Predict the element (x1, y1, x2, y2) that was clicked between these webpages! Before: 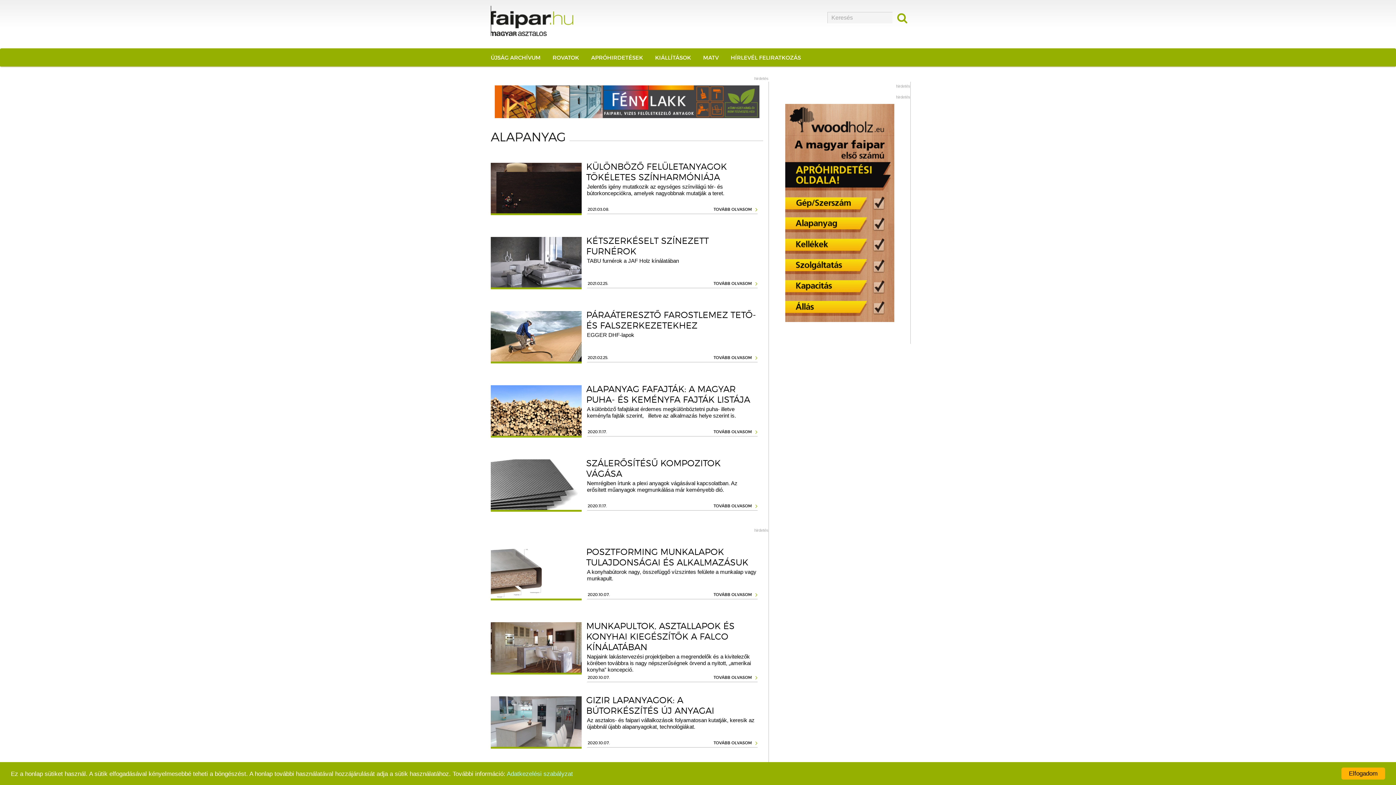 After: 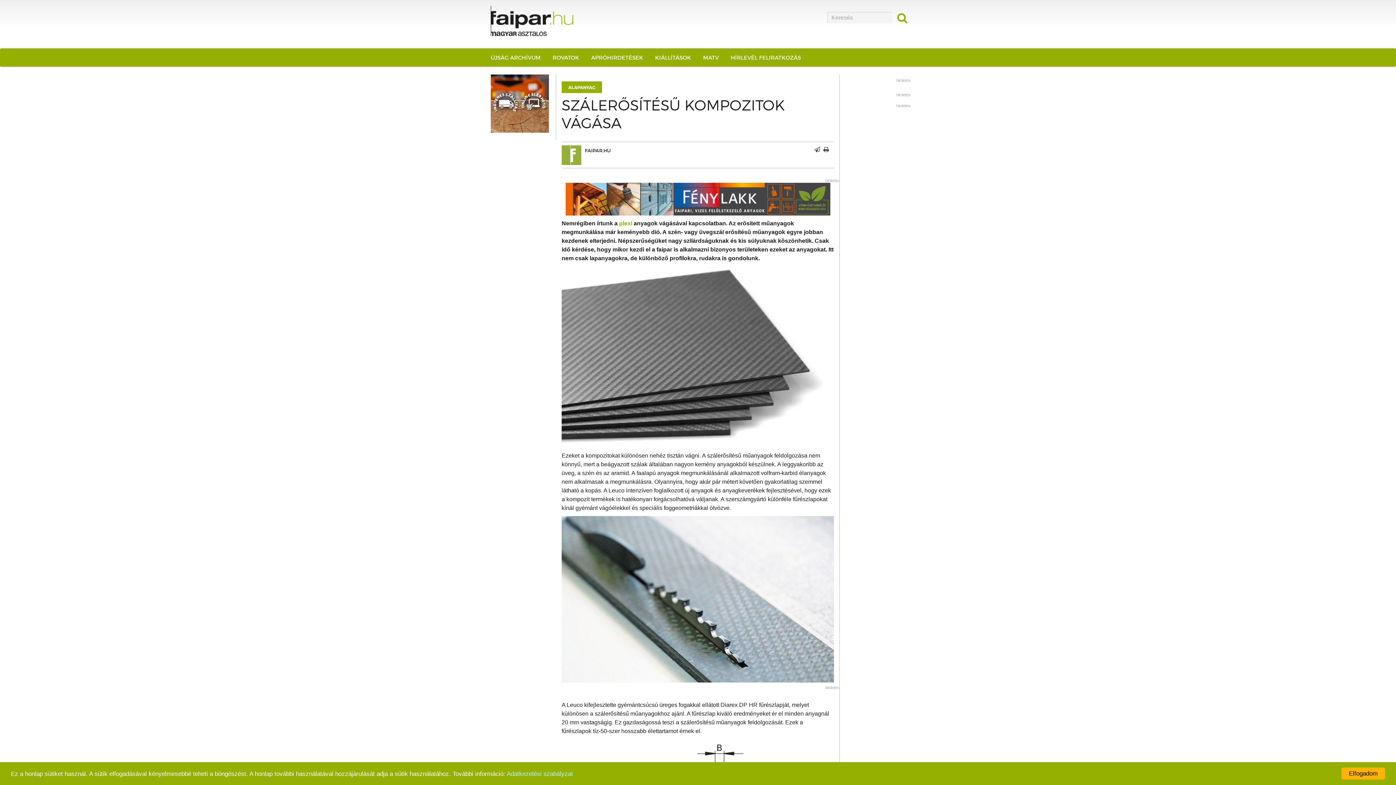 Action: bbox: (587, 480, 737, 493) label: Nemrégiben írtunk a plexi anyagok vágásával kapcsolatban. Az erősített műanyagok megmunkálása már keményebb dió.